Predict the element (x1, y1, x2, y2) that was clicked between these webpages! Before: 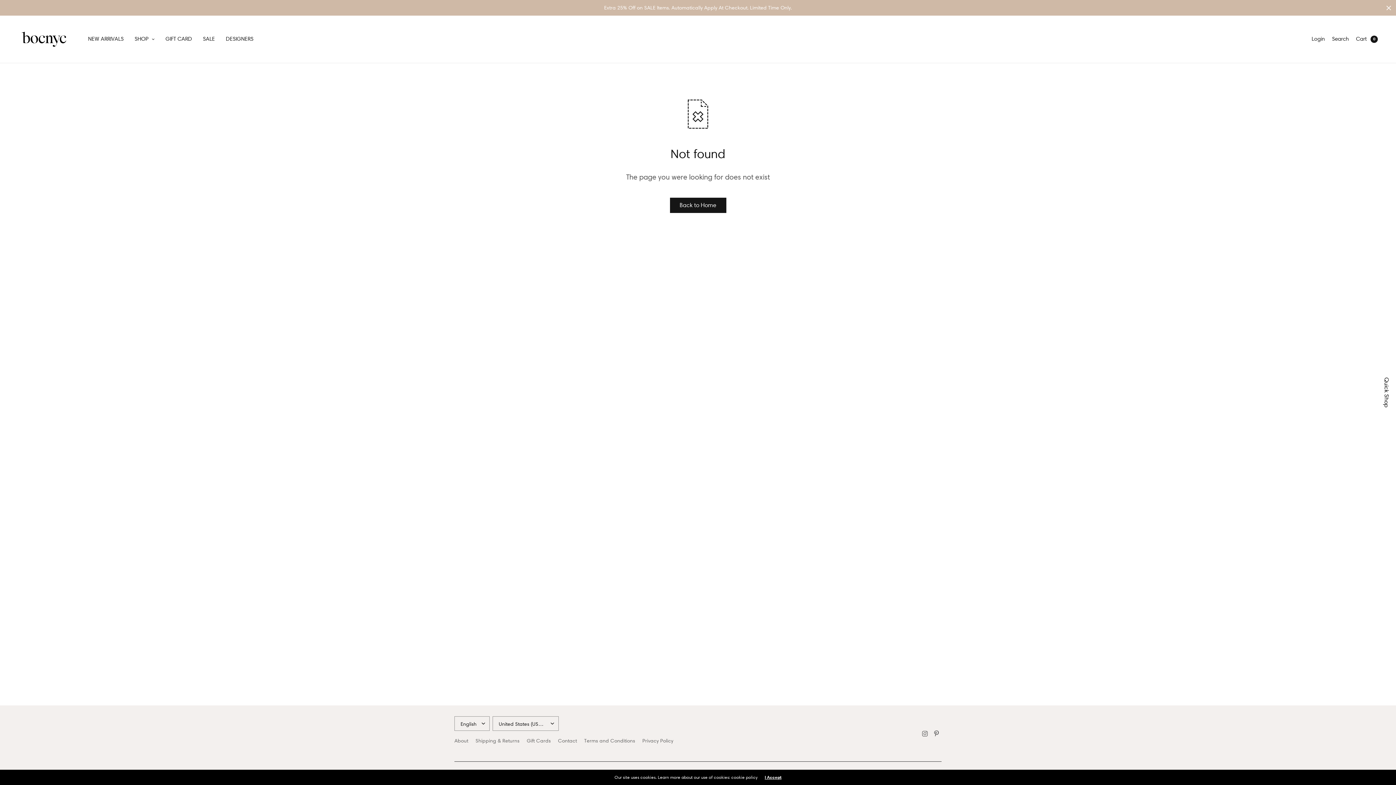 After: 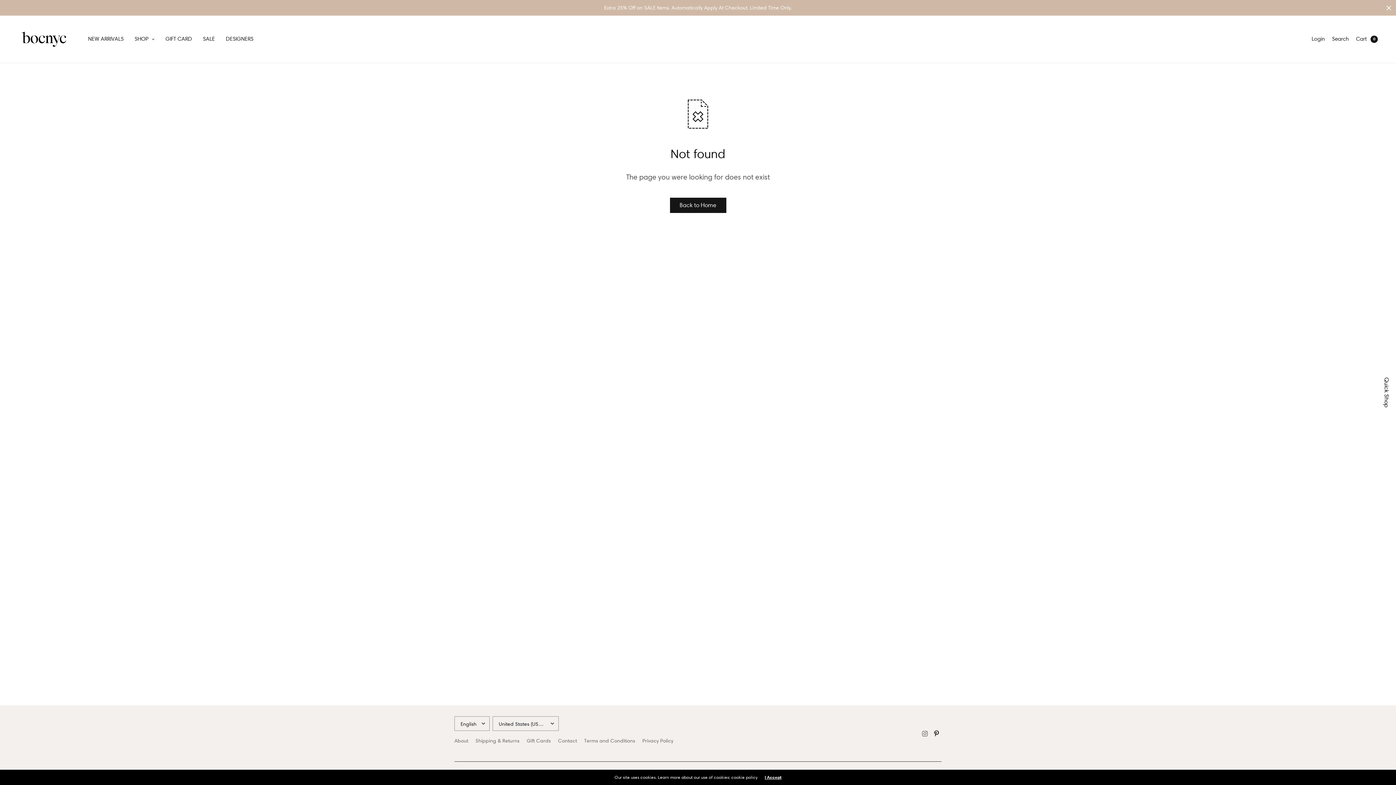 Action: bbox: (933, 730, 939, 737)